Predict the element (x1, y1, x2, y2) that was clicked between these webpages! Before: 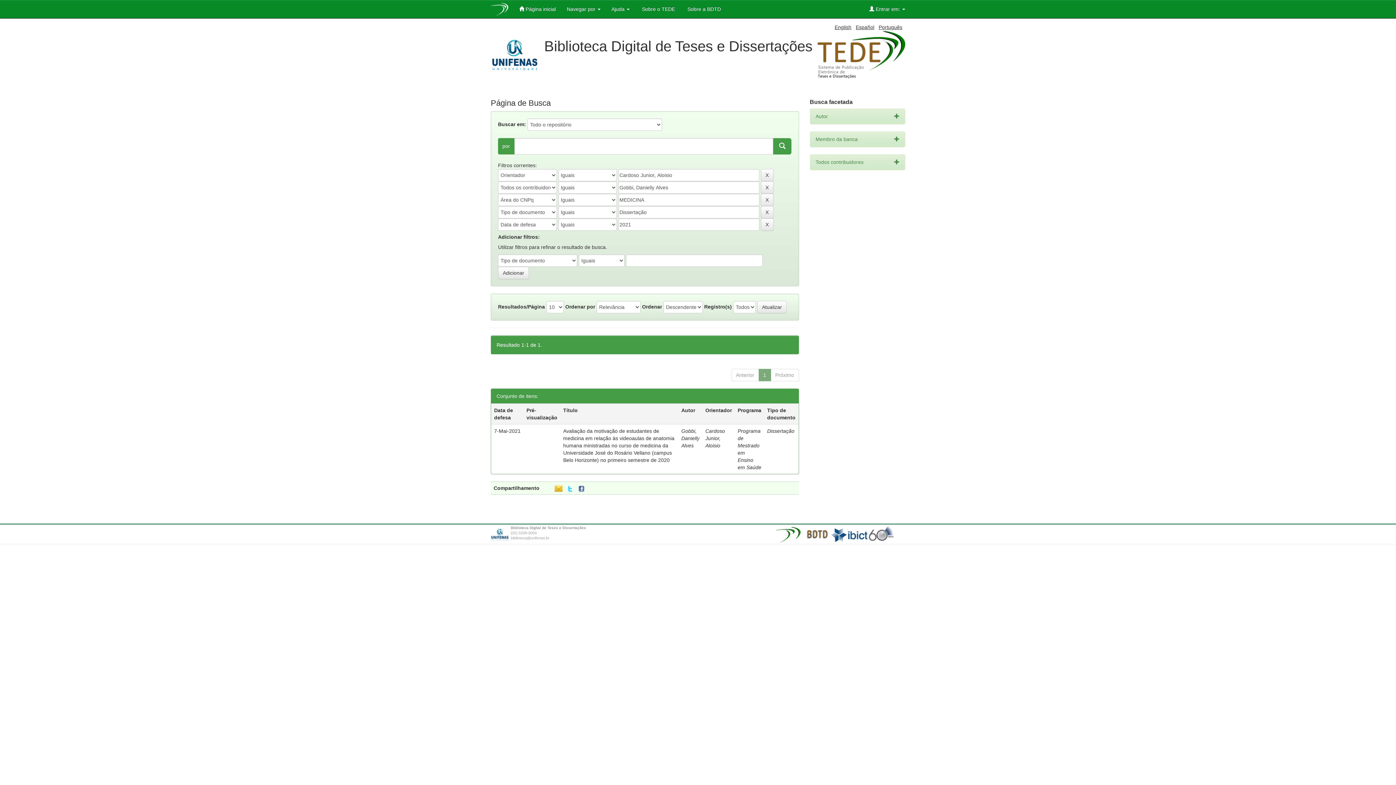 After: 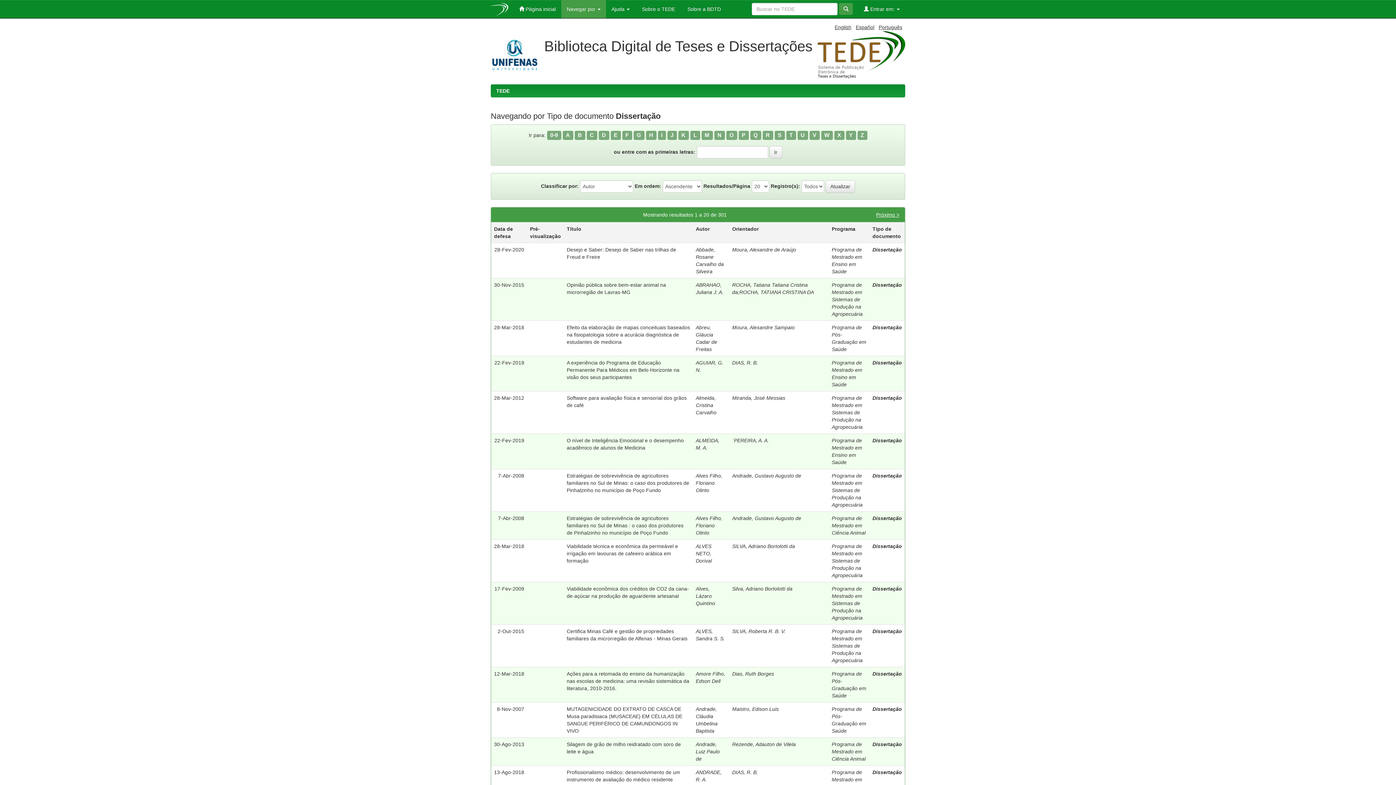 Action: bbox: (767, 428, 794, 434) label: Dissertação